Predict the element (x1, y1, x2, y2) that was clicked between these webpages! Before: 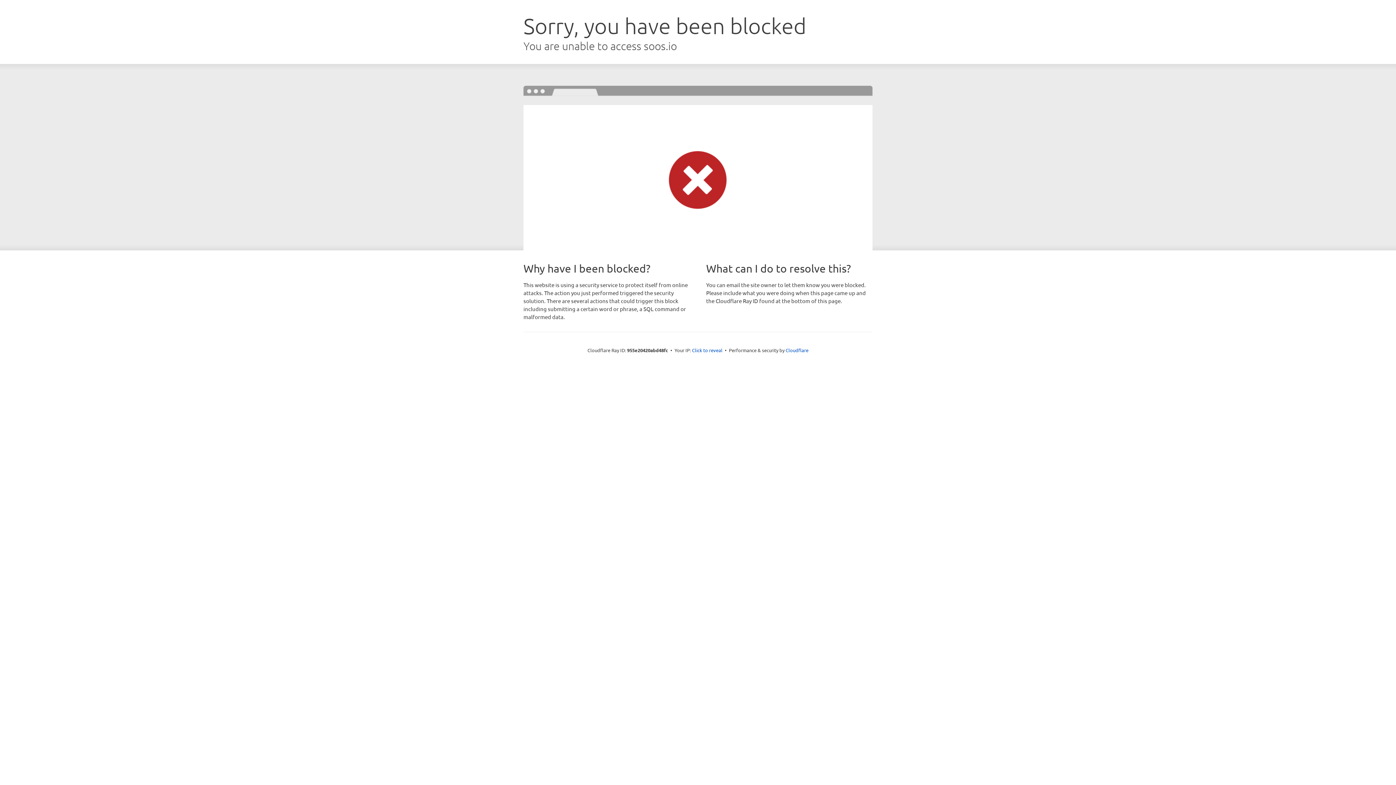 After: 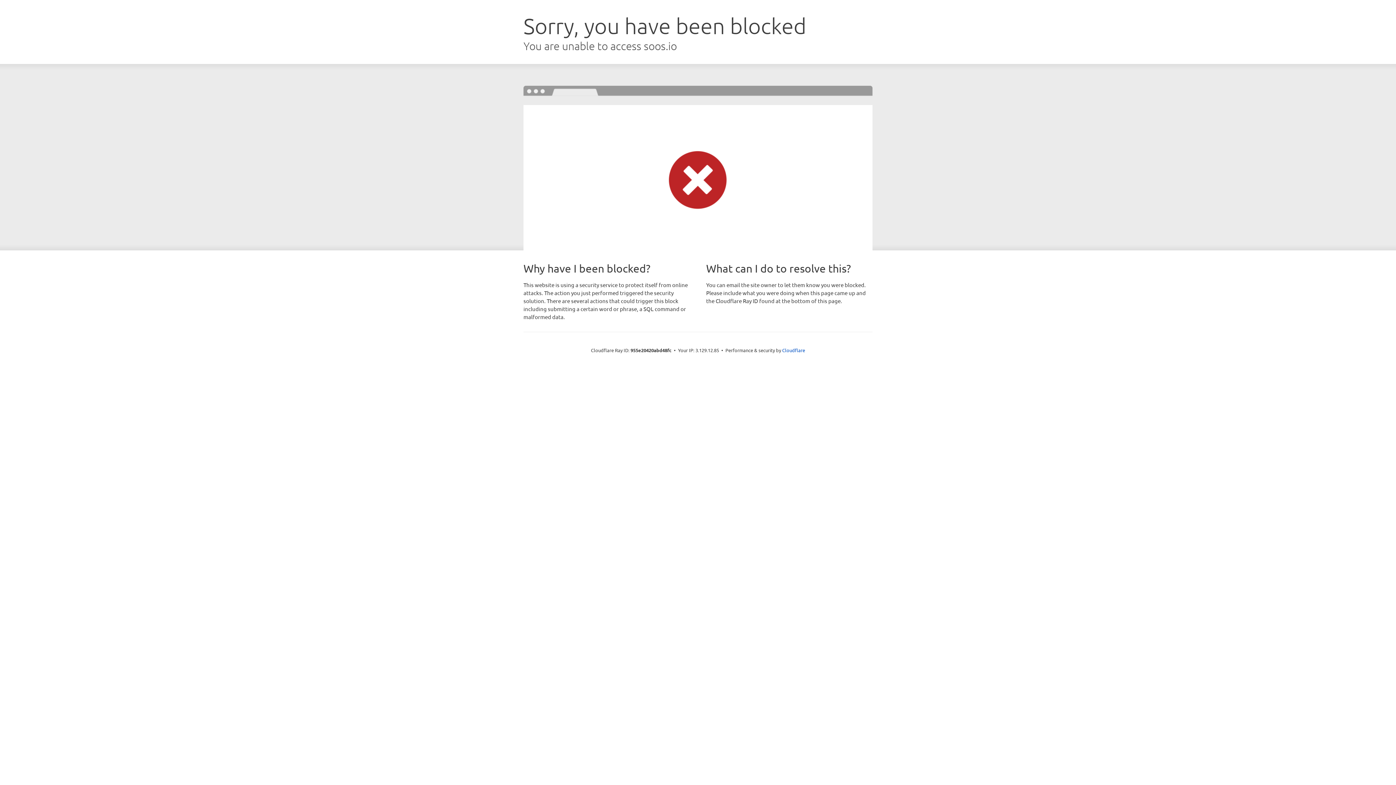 Action: label: Click to reveal bbox: (692, 346, 722, 353)